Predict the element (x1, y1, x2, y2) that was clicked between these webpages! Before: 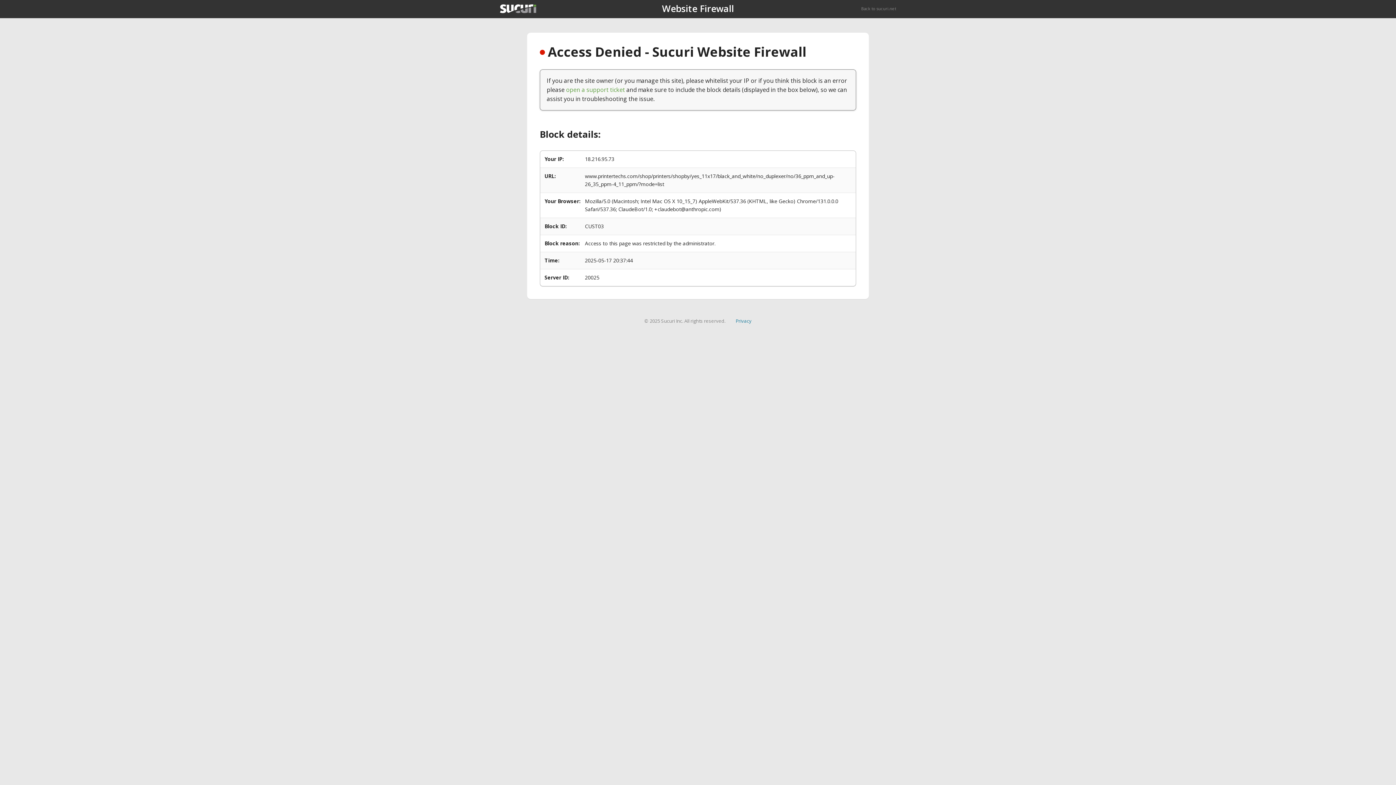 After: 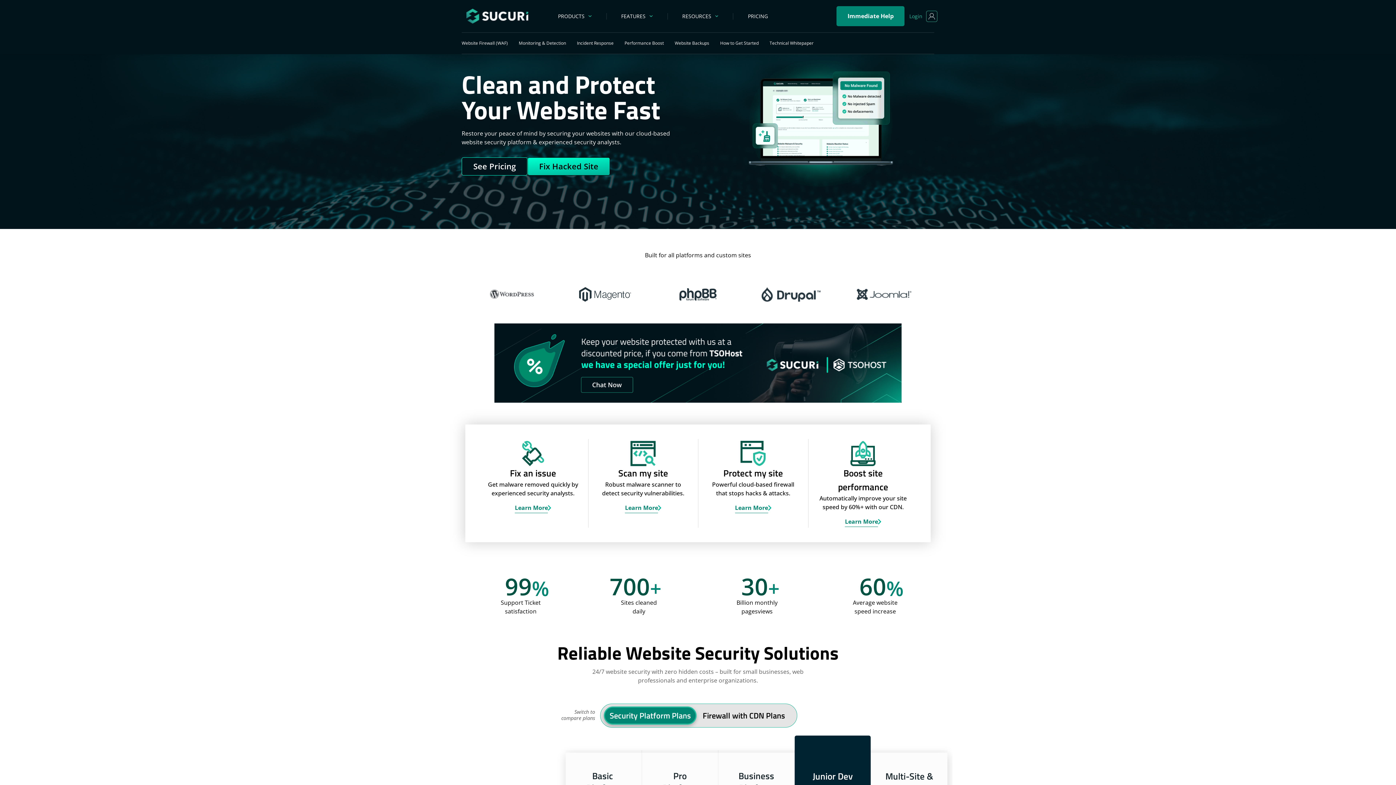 Action: bbox: (500, 4, 536, 13)